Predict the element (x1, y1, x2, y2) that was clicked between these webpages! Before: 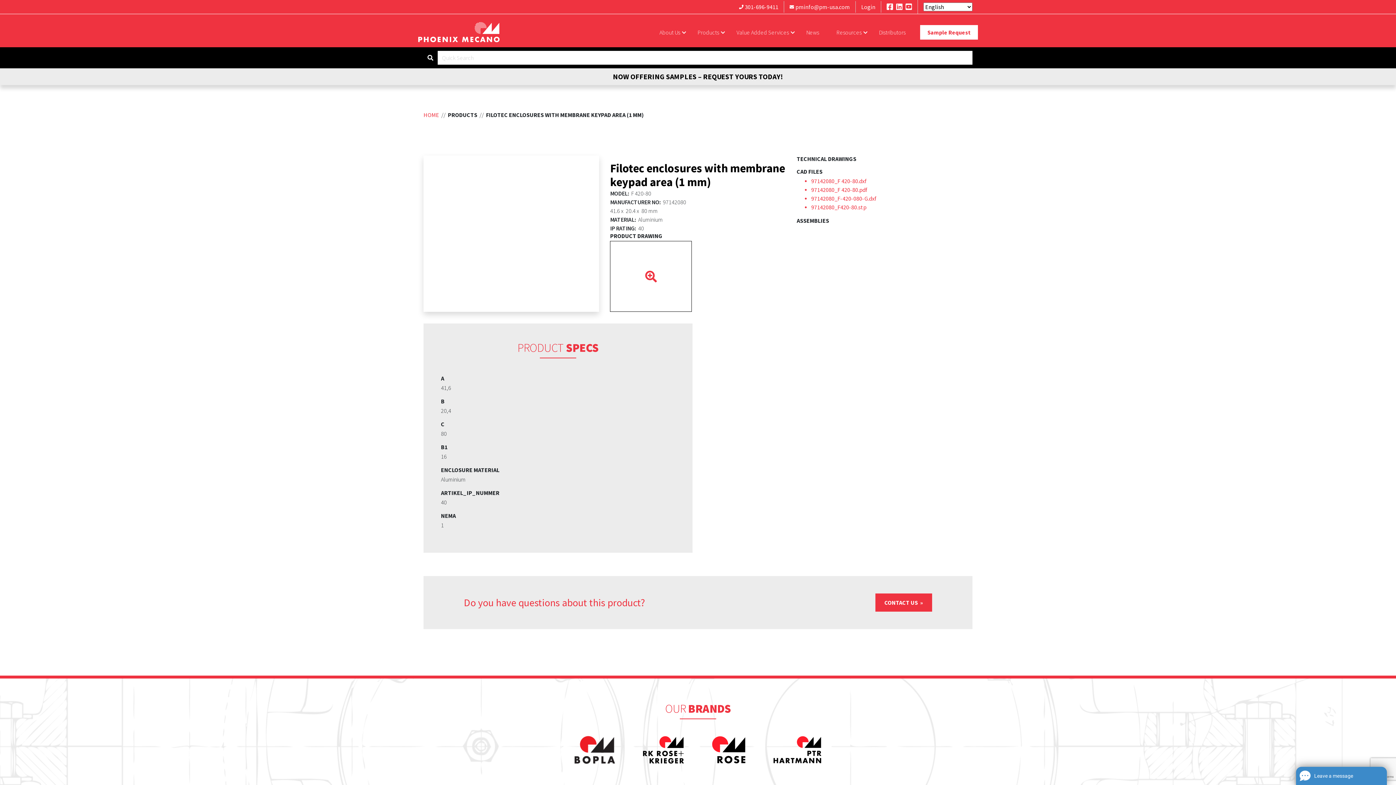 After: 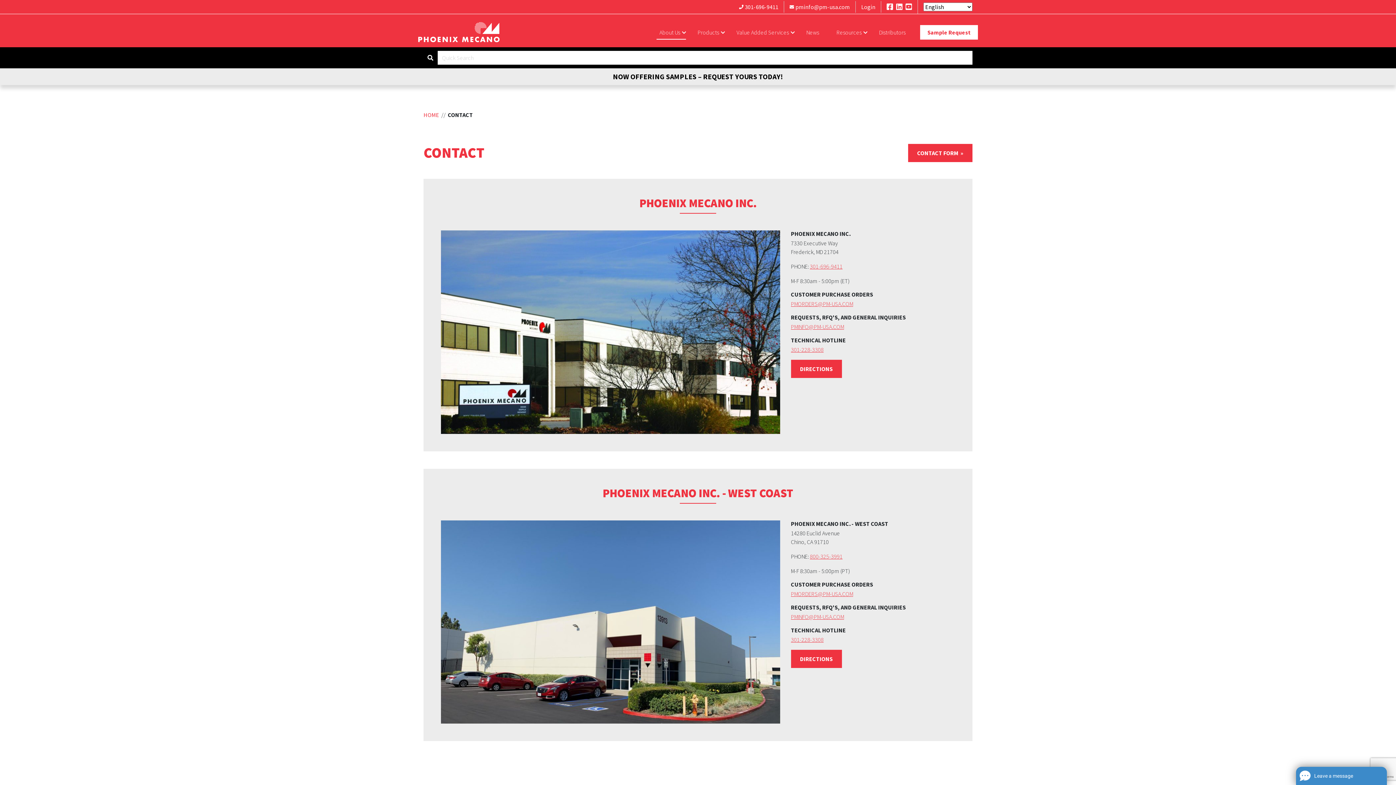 Action: label: pminfo@pm-usa.com bbox: (789, 3, 850, 10)